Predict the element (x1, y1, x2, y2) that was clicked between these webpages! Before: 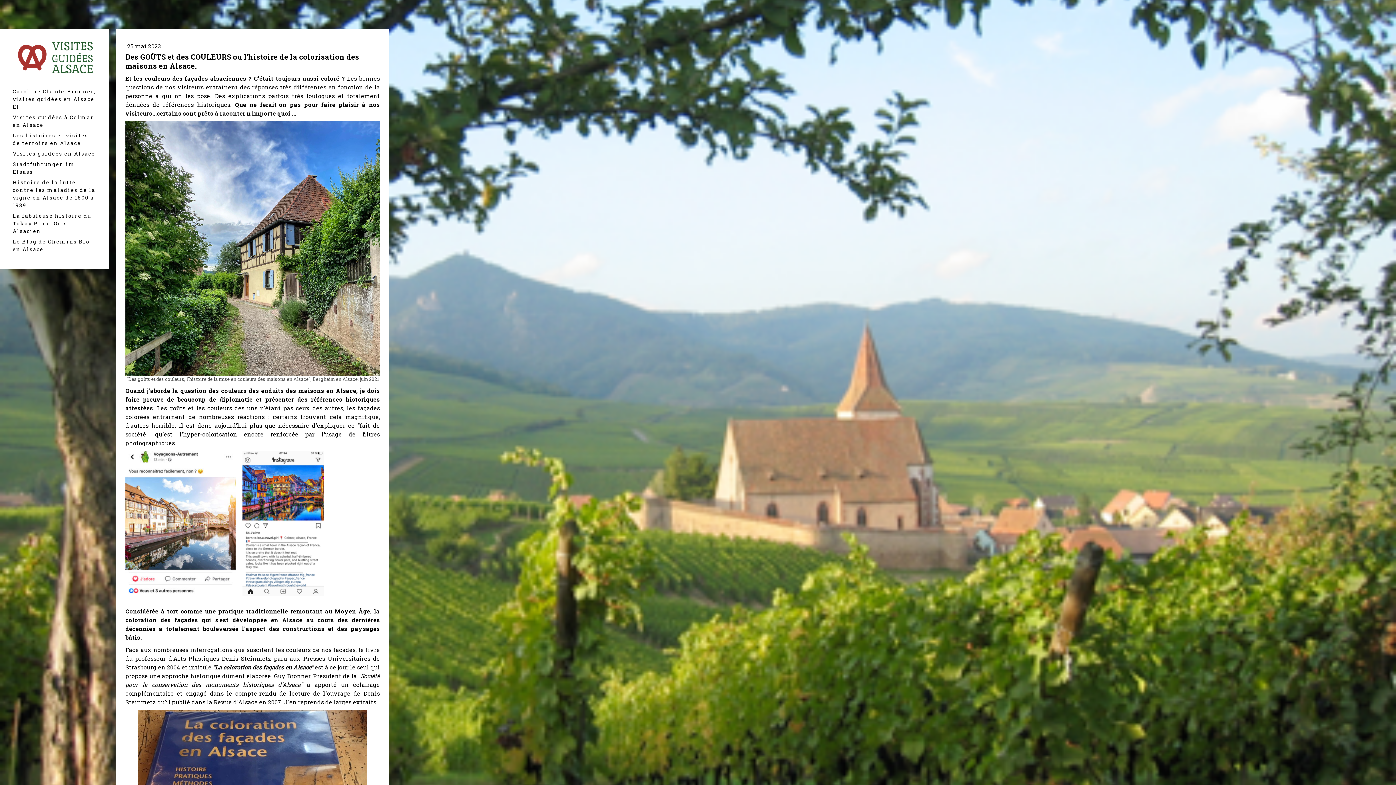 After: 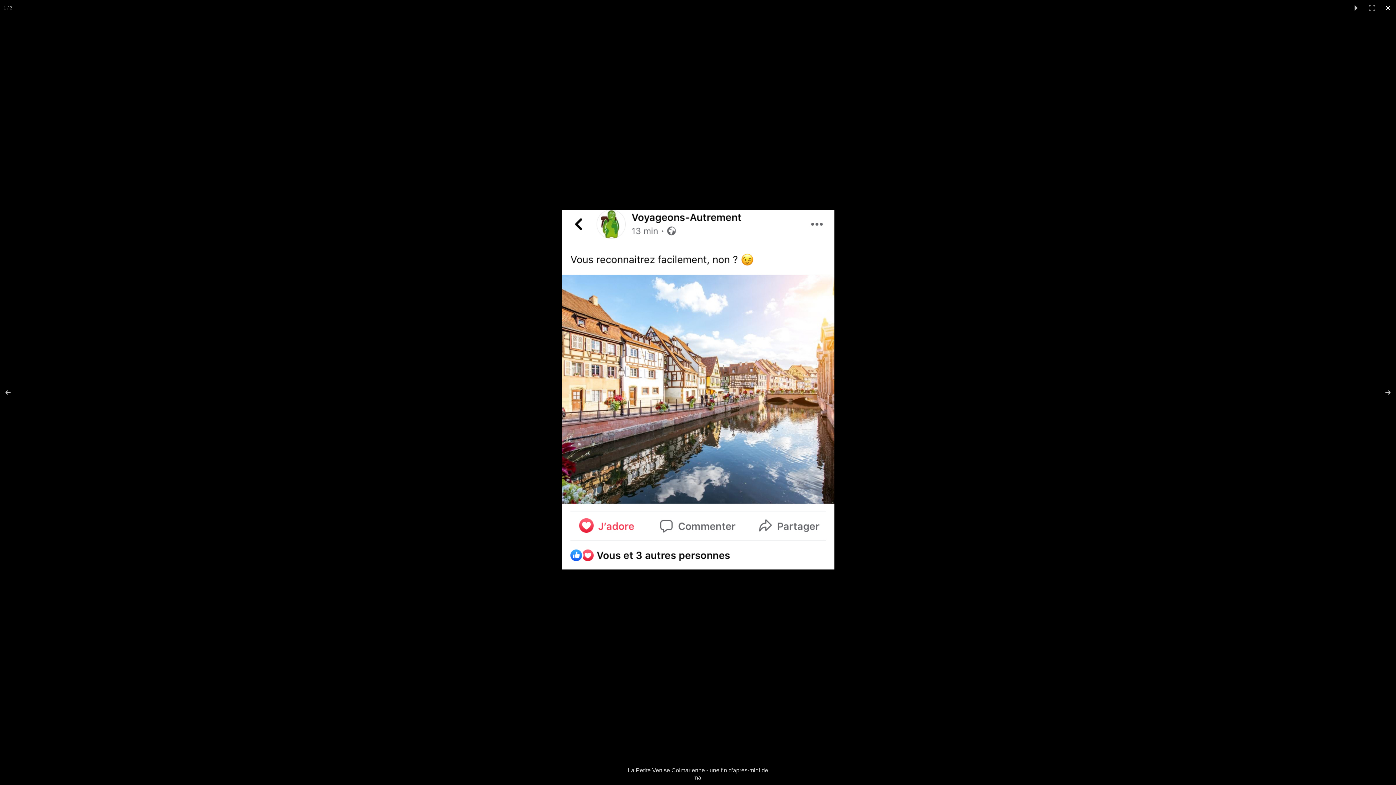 Action: bbox: (125, 451, 242, 596)